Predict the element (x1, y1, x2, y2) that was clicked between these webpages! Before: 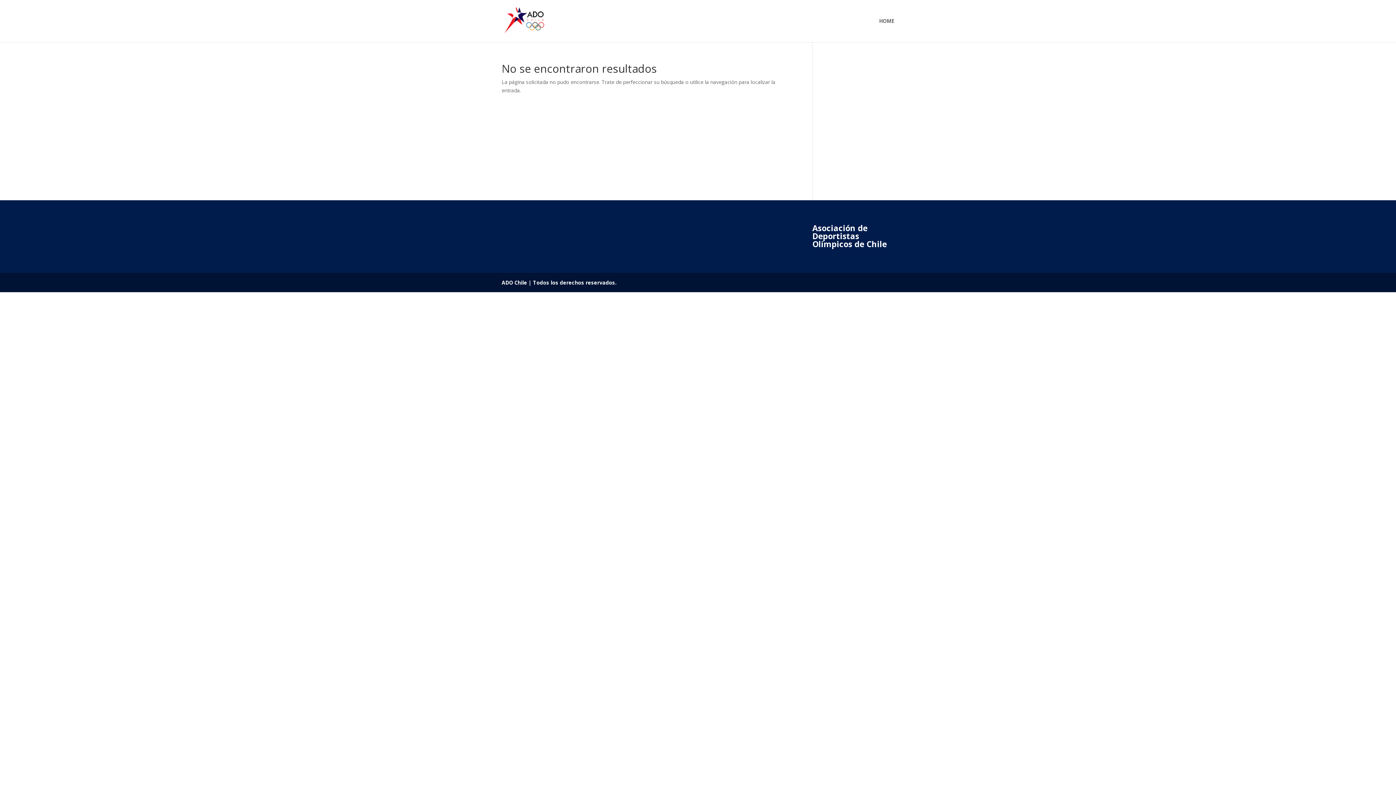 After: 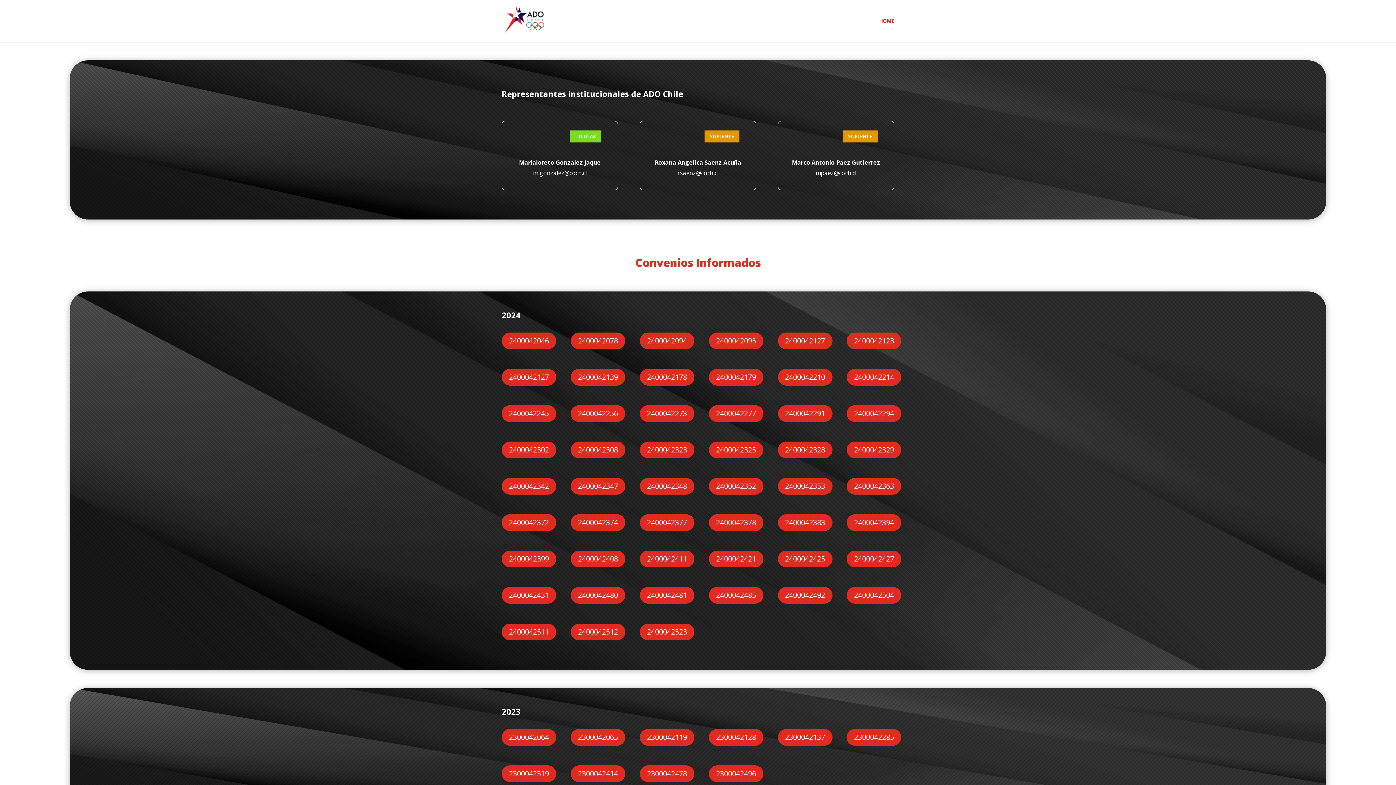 Action: bbox: (503, 17, 546, 23)